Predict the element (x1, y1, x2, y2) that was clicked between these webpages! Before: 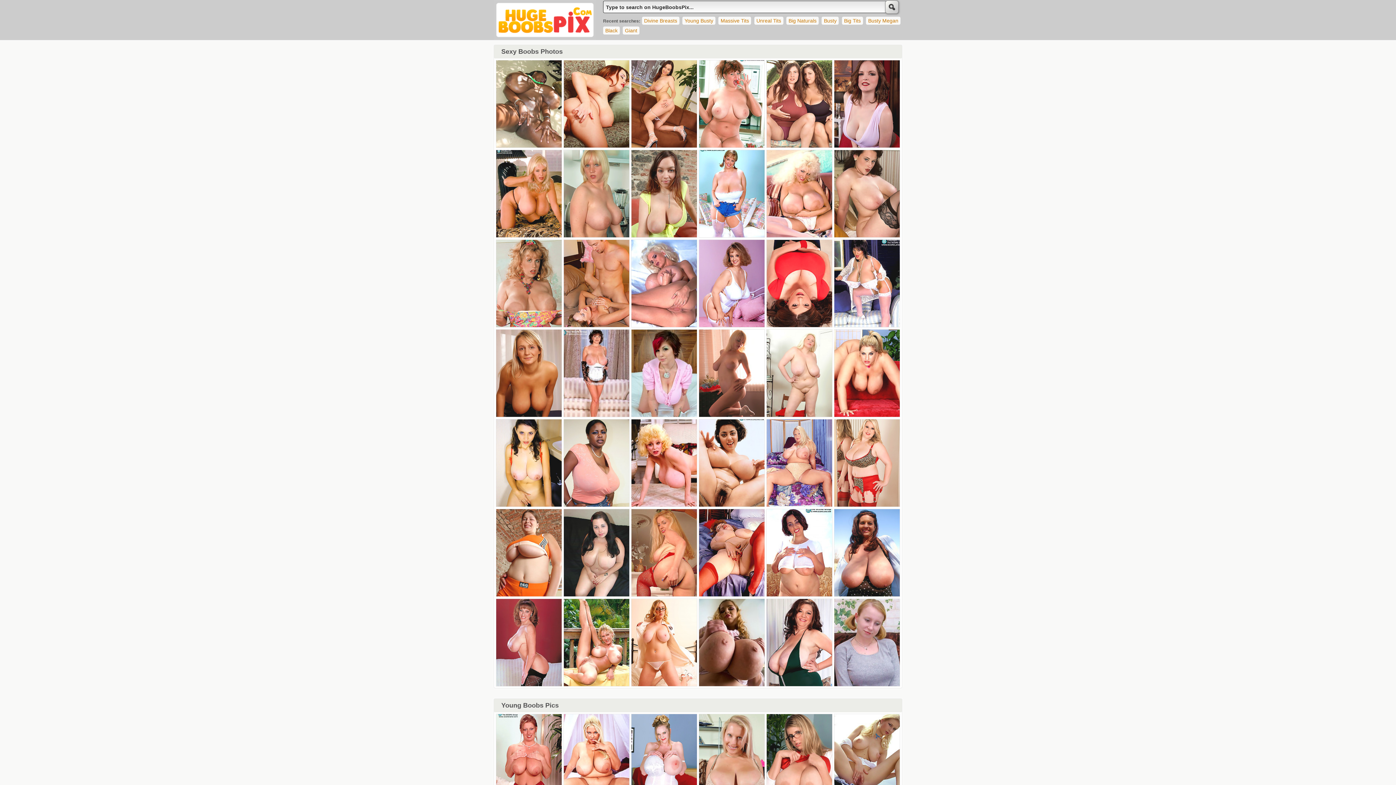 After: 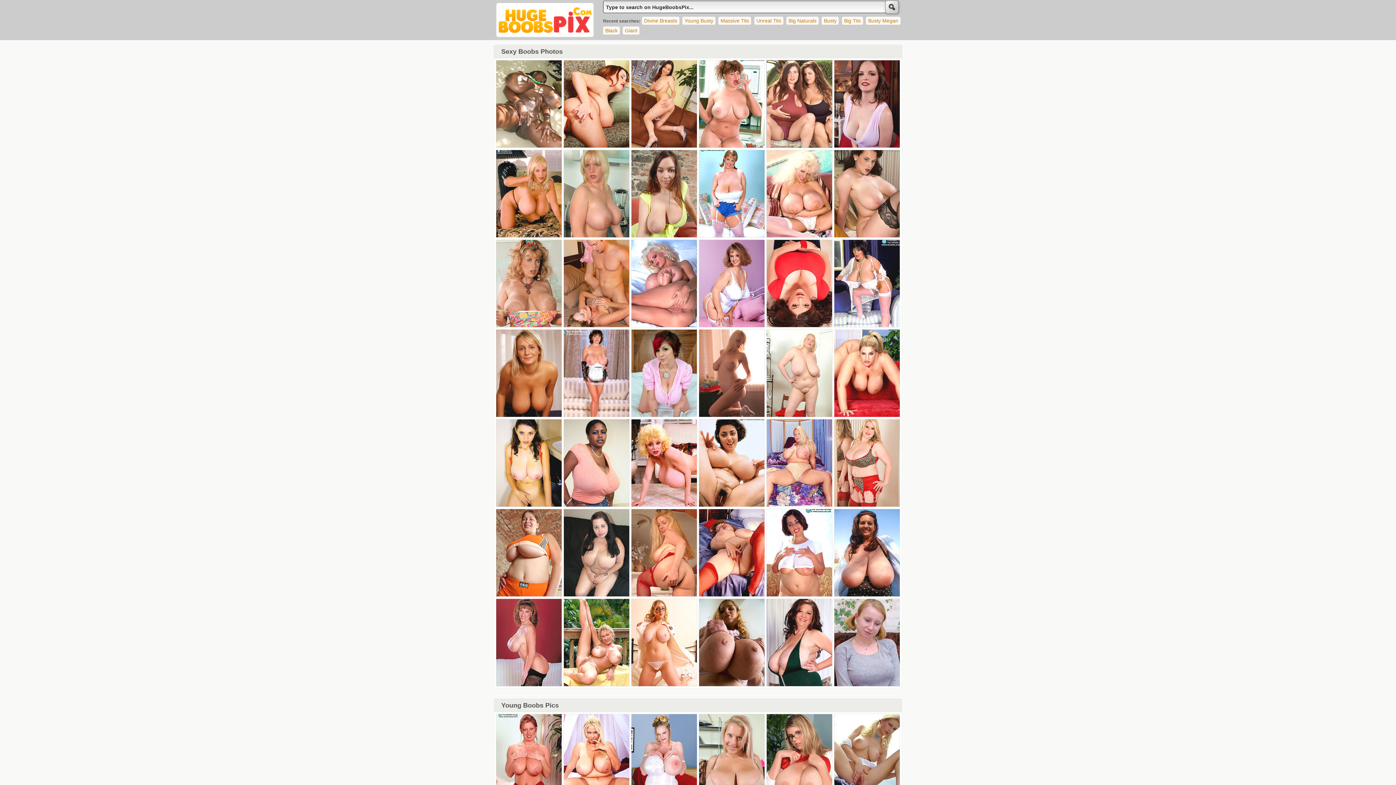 Action: bbox: (766, 143, 832, 149)